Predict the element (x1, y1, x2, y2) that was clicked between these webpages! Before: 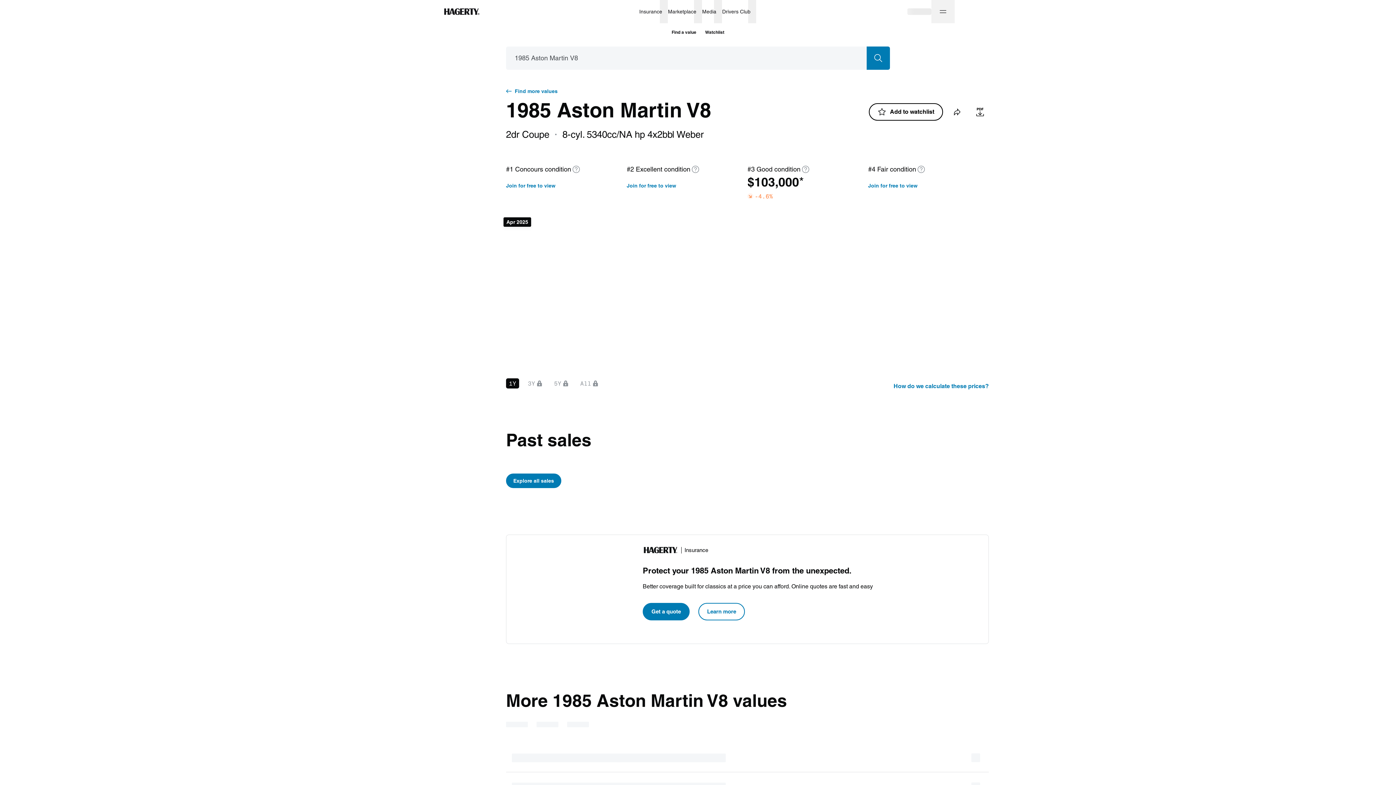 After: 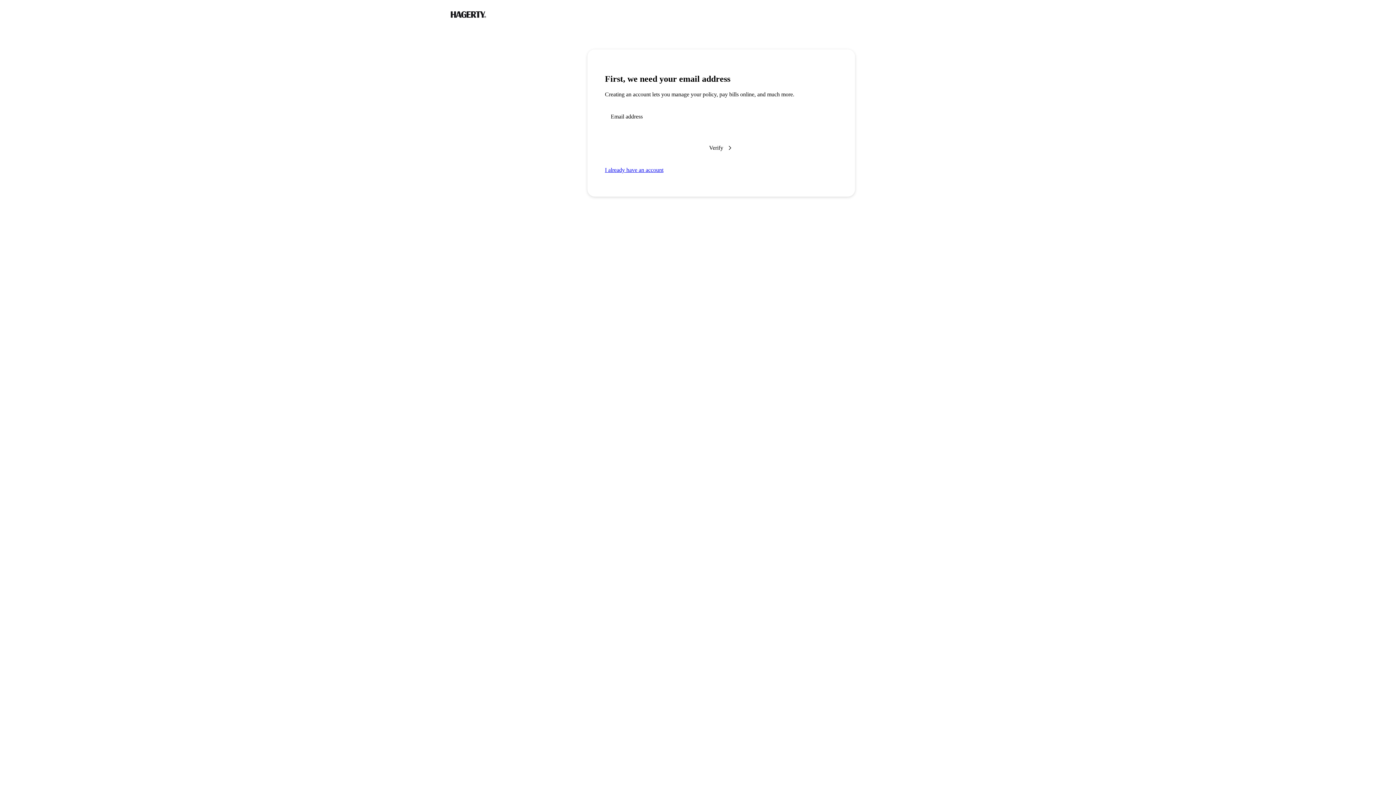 Action: label: Join for free to view bbox: (506, 181, 555, 190)